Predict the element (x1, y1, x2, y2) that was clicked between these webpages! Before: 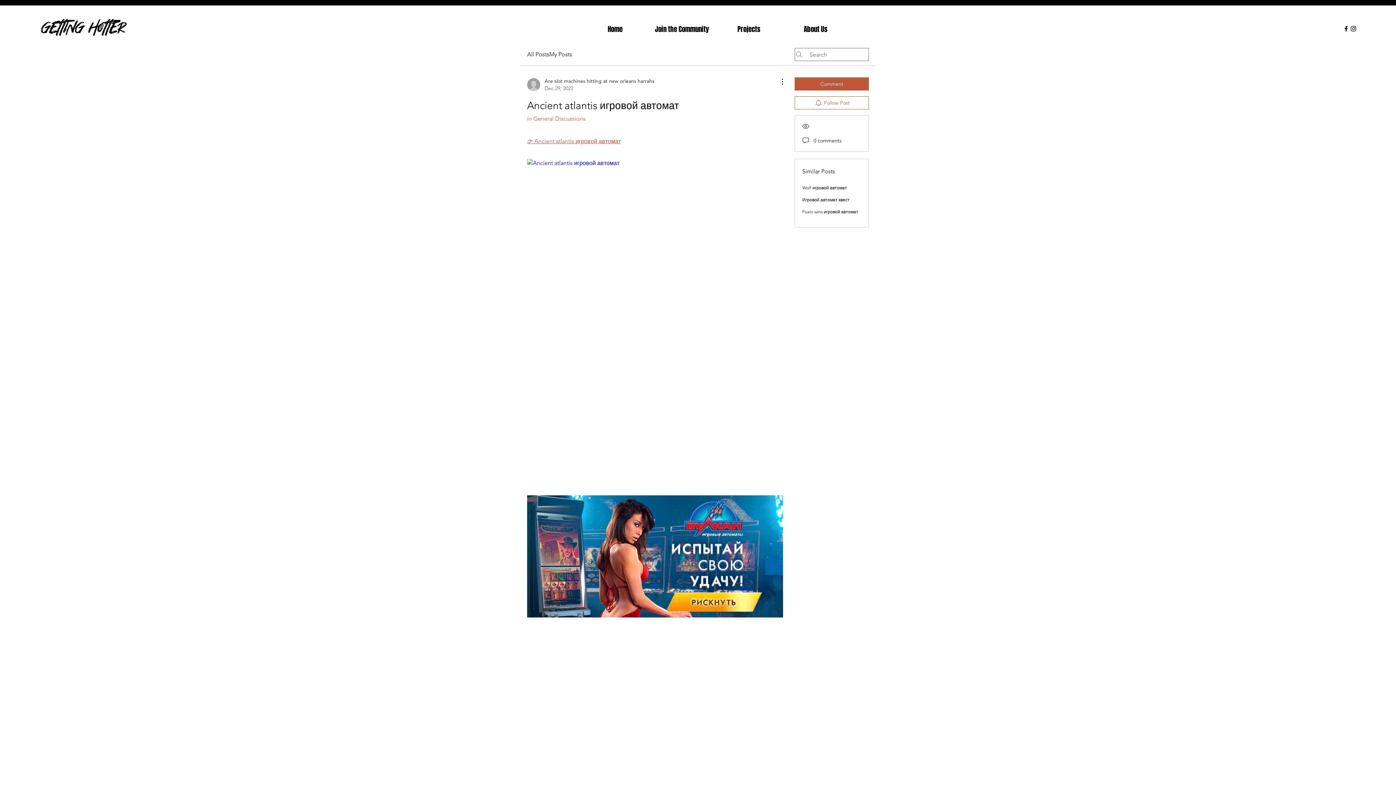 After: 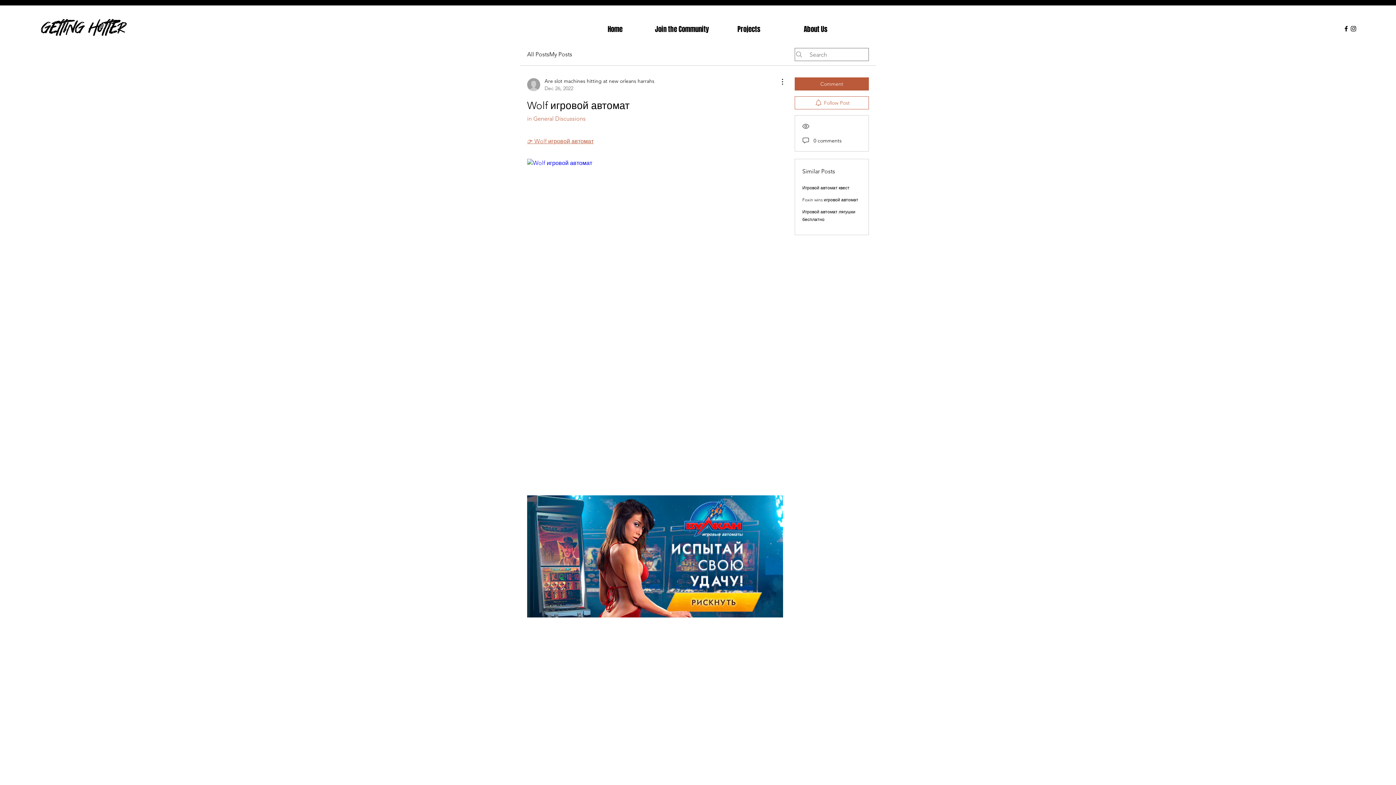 Action: bbox: (802, 185, 847, 190) label: Wolf игровой автомат